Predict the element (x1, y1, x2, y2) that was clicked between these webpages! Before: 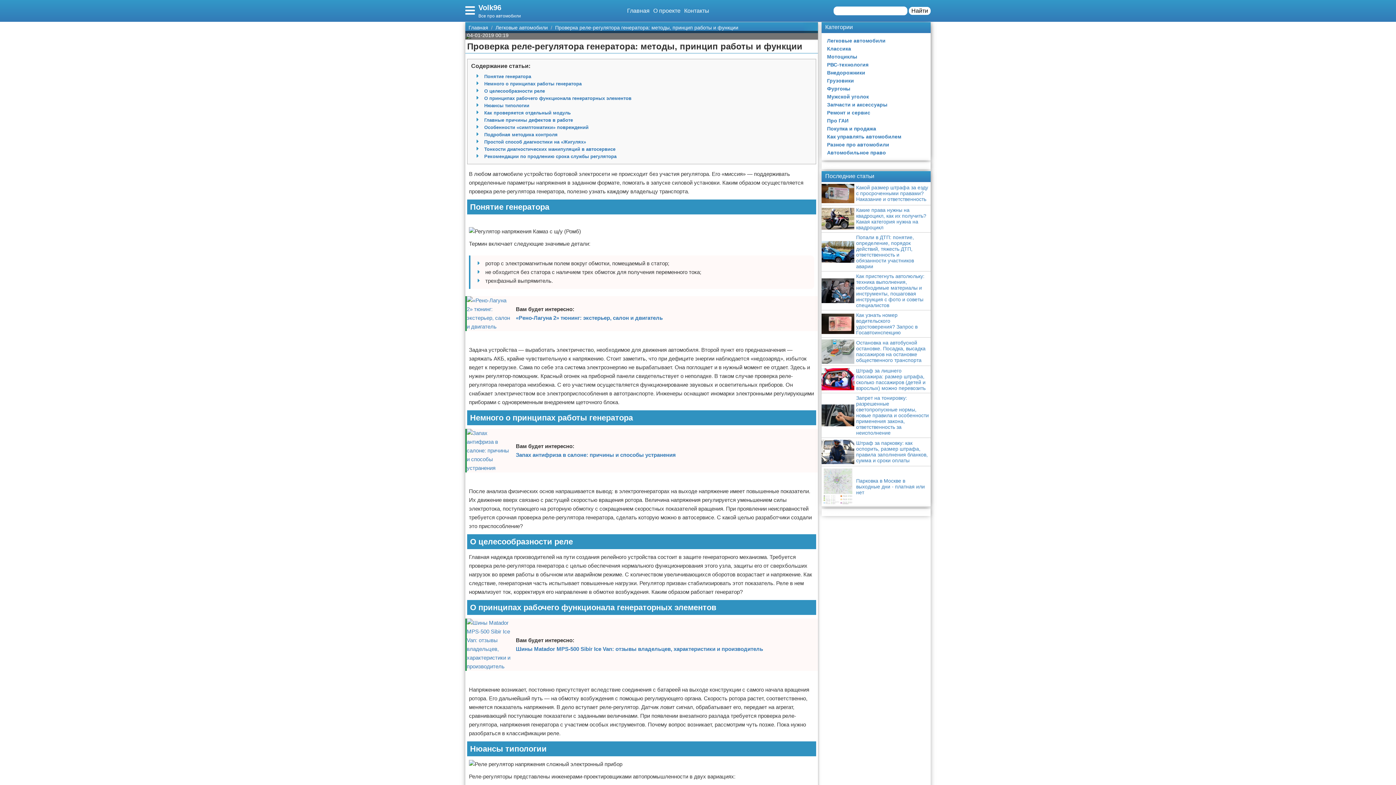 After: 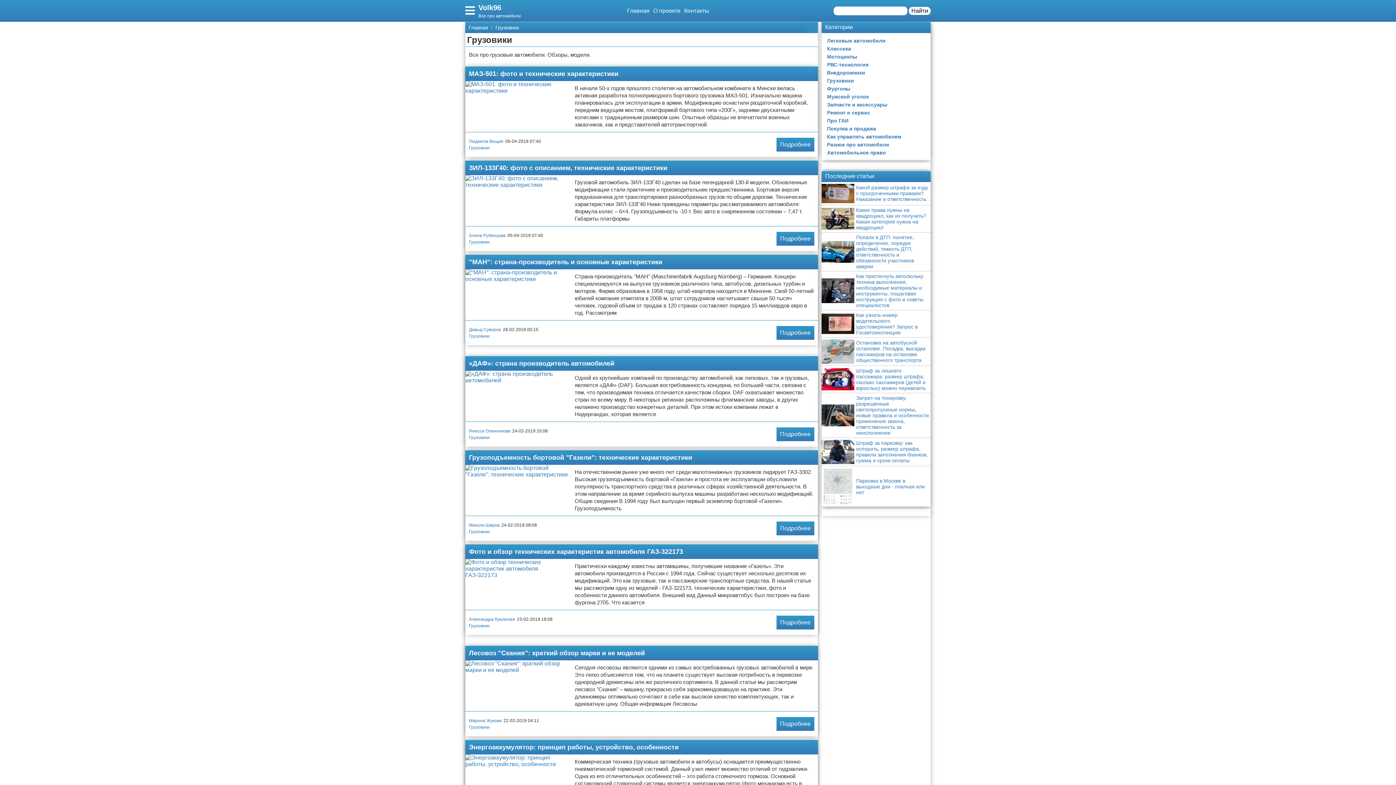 Action: bbox: (821, 76, 923, 84) label: Грузовики